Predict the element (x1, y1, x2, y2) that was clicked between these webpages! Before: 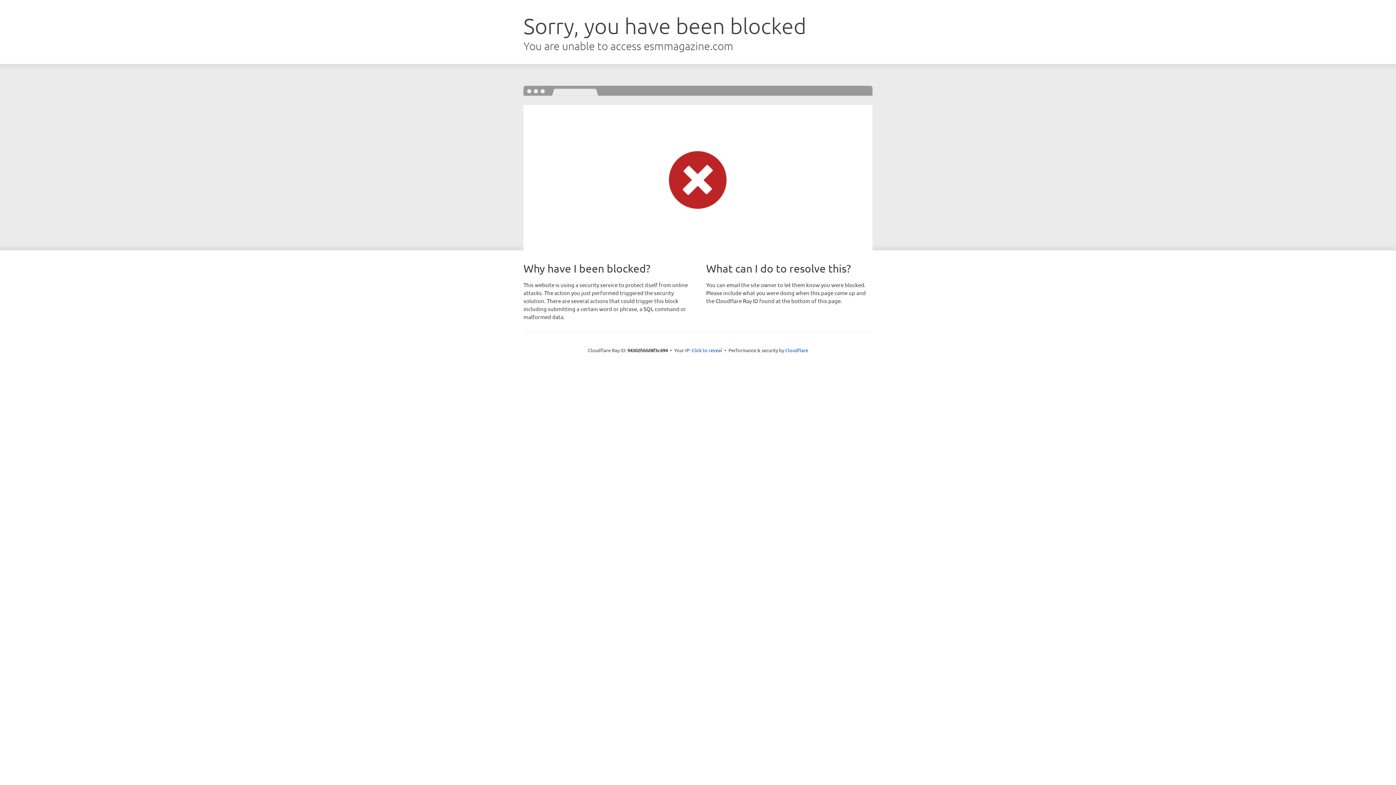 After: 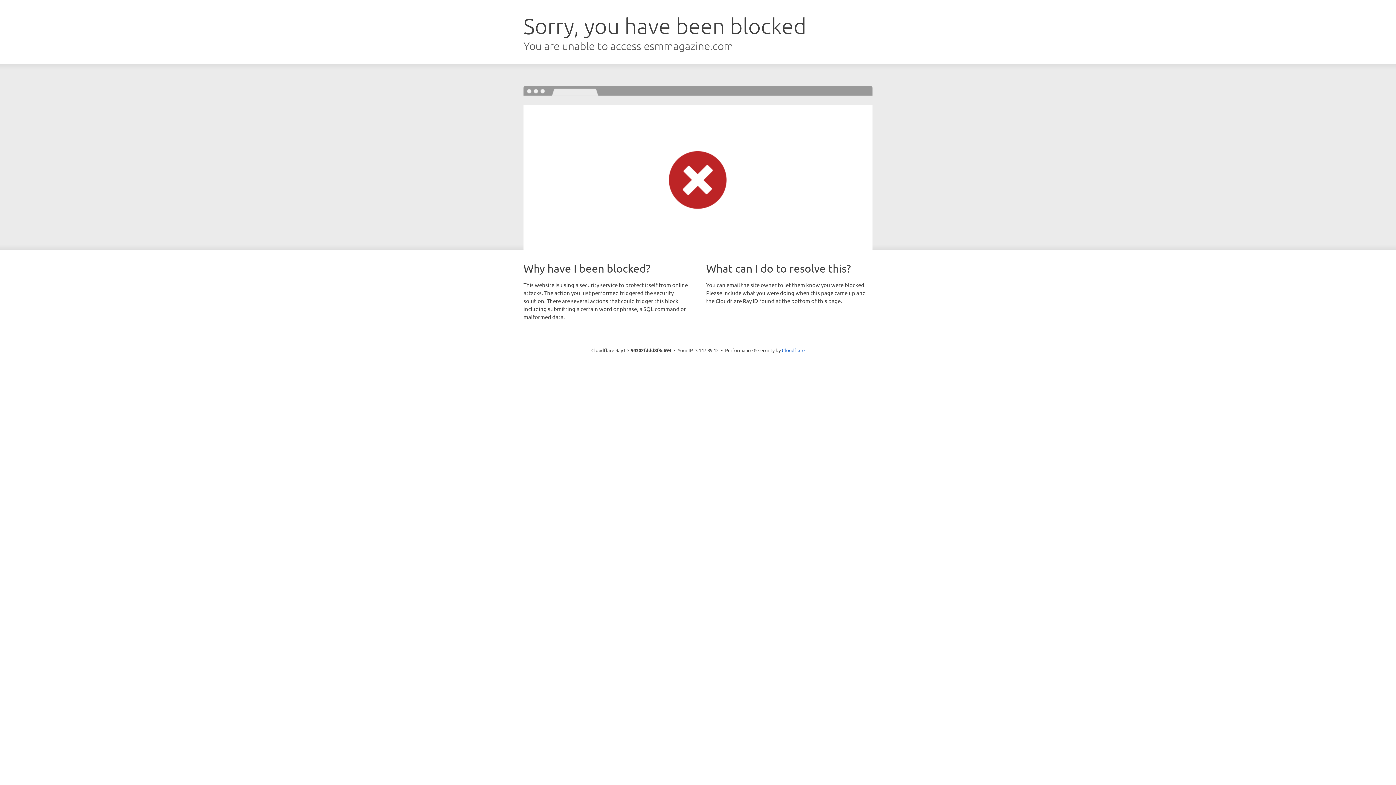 Action: label: Click to reveal bbox: (691, 346, 722, 353)